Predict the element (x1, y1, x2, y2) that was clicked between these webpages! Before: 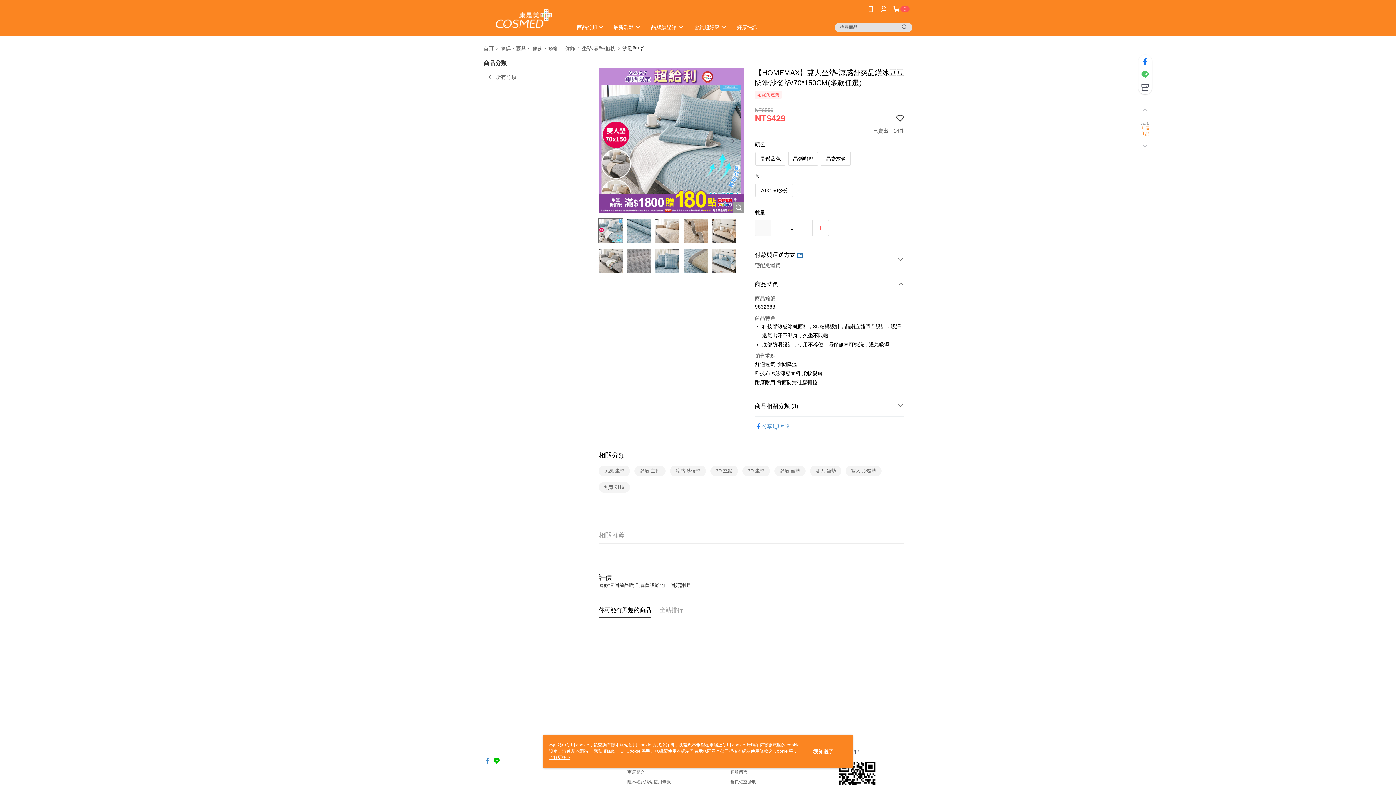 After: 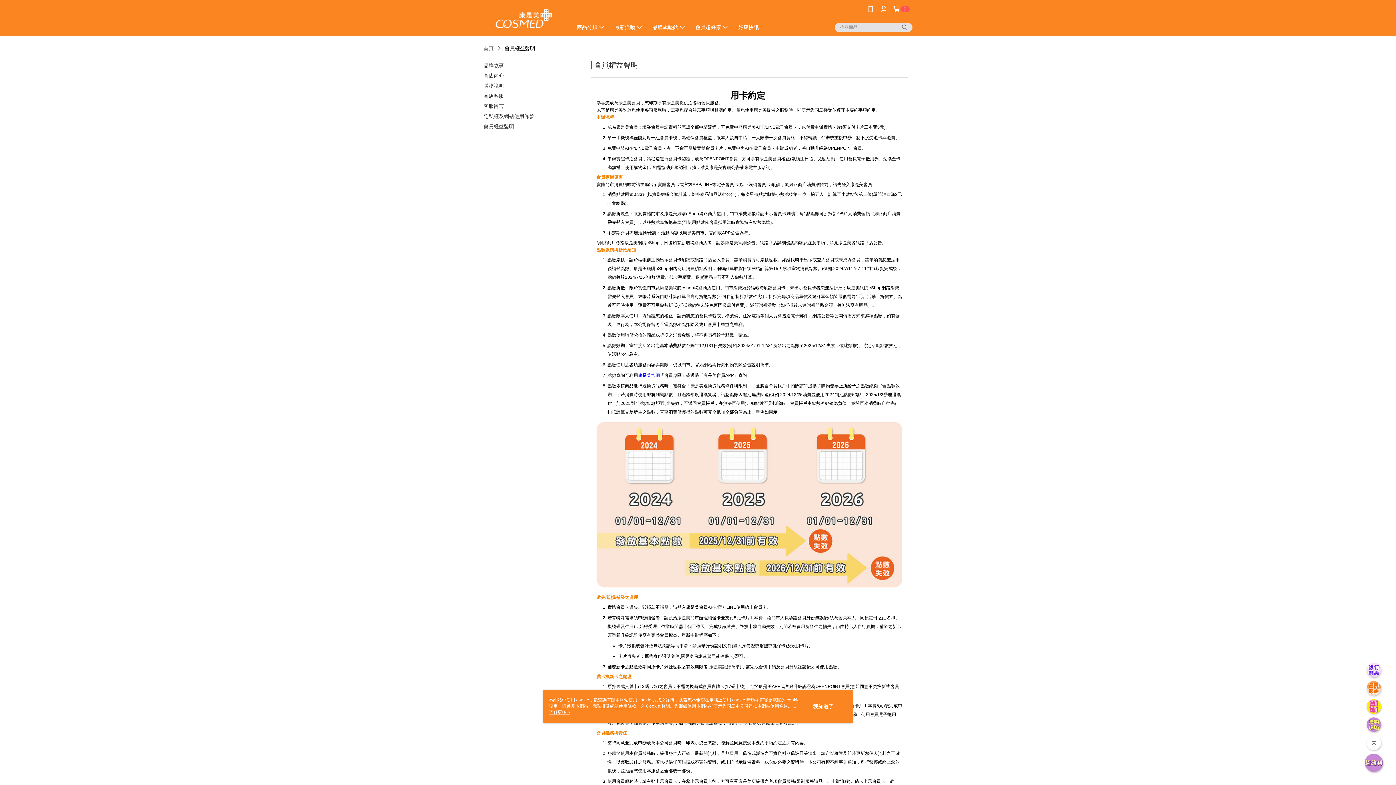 Action: label: 會員權益聲明 bbox: (730, 779, 756, 784)